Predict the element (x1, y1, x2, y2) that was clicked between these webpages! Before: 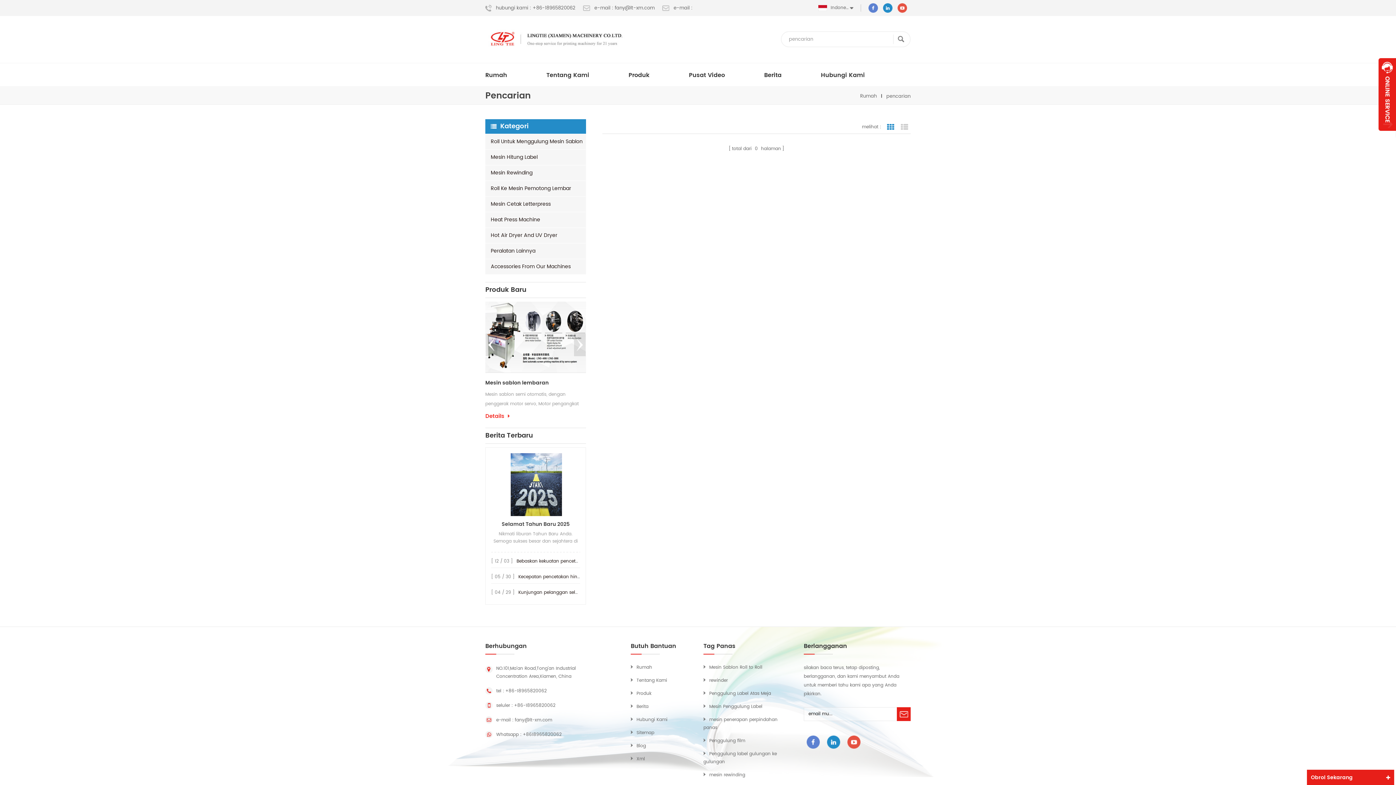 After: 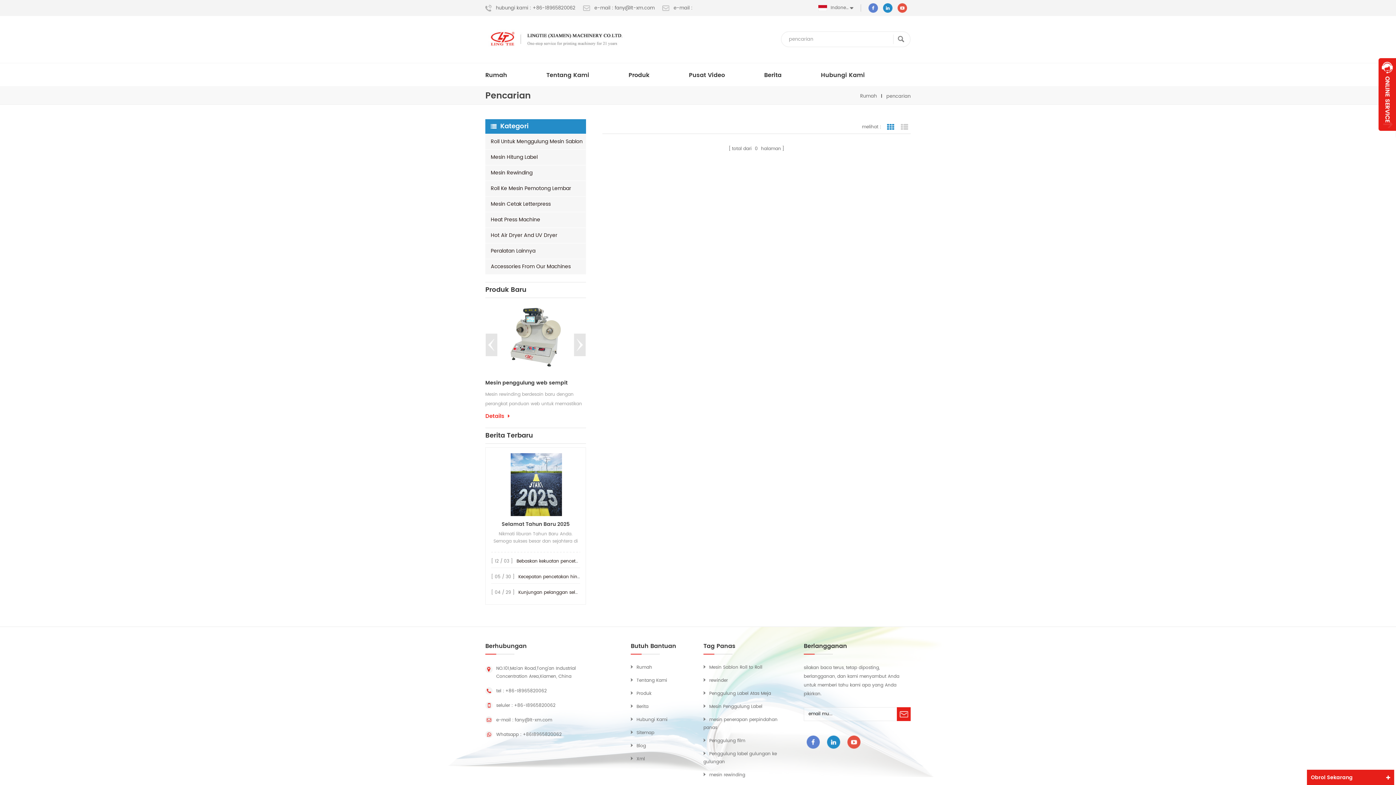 Action: label: tampilan bergaris bbox: (885, 121, 896, 132)